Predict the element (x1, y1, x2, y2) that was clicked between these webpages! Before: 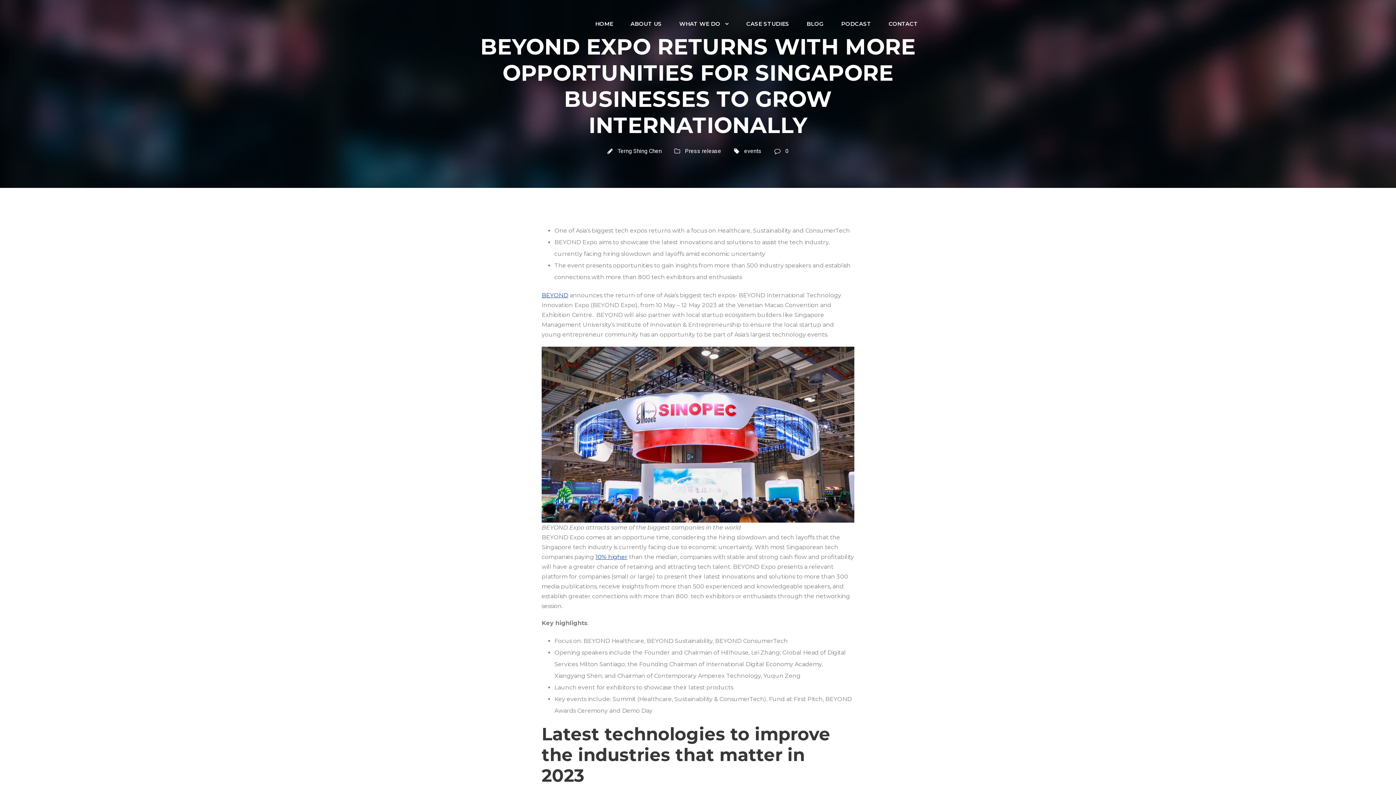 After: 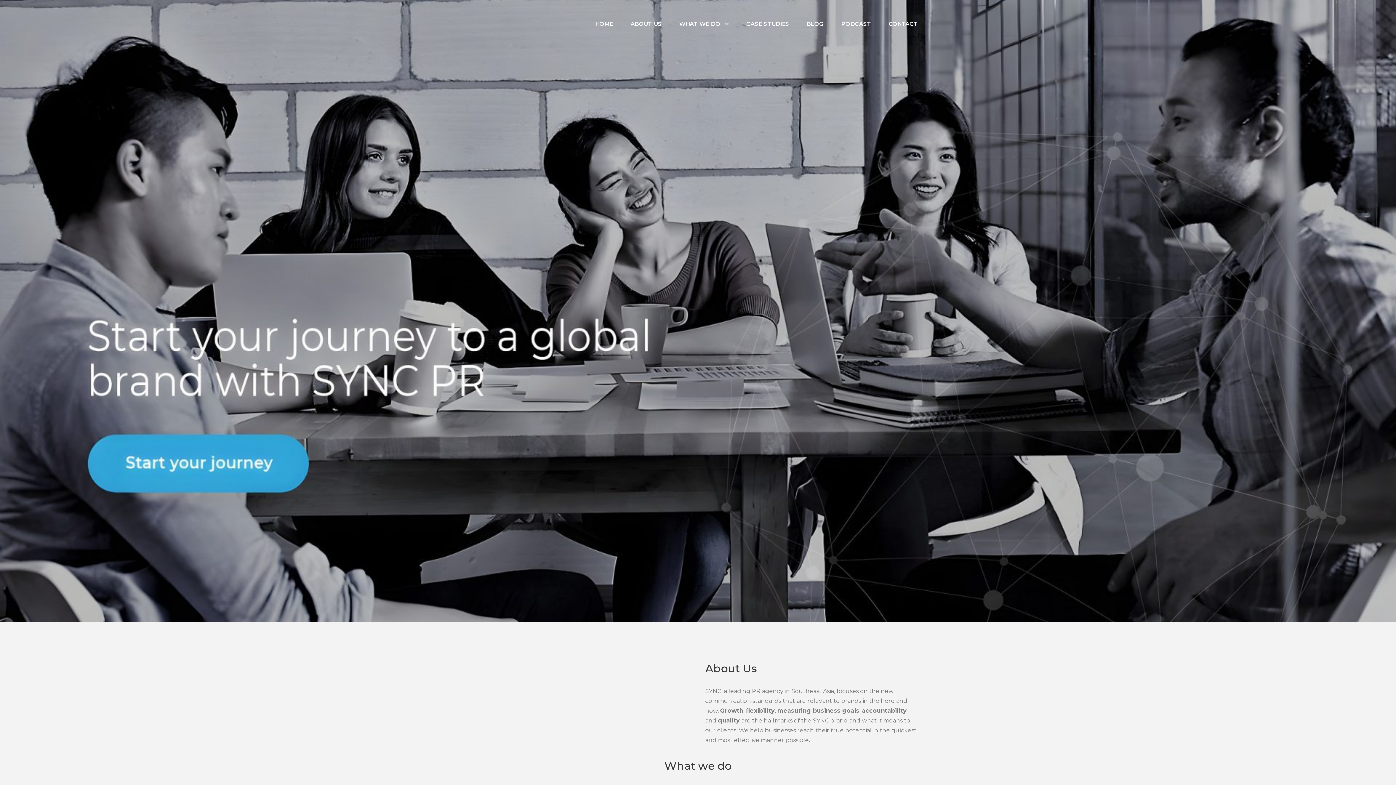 Action: bbox: (595, 19, 613, 40) label: HOME